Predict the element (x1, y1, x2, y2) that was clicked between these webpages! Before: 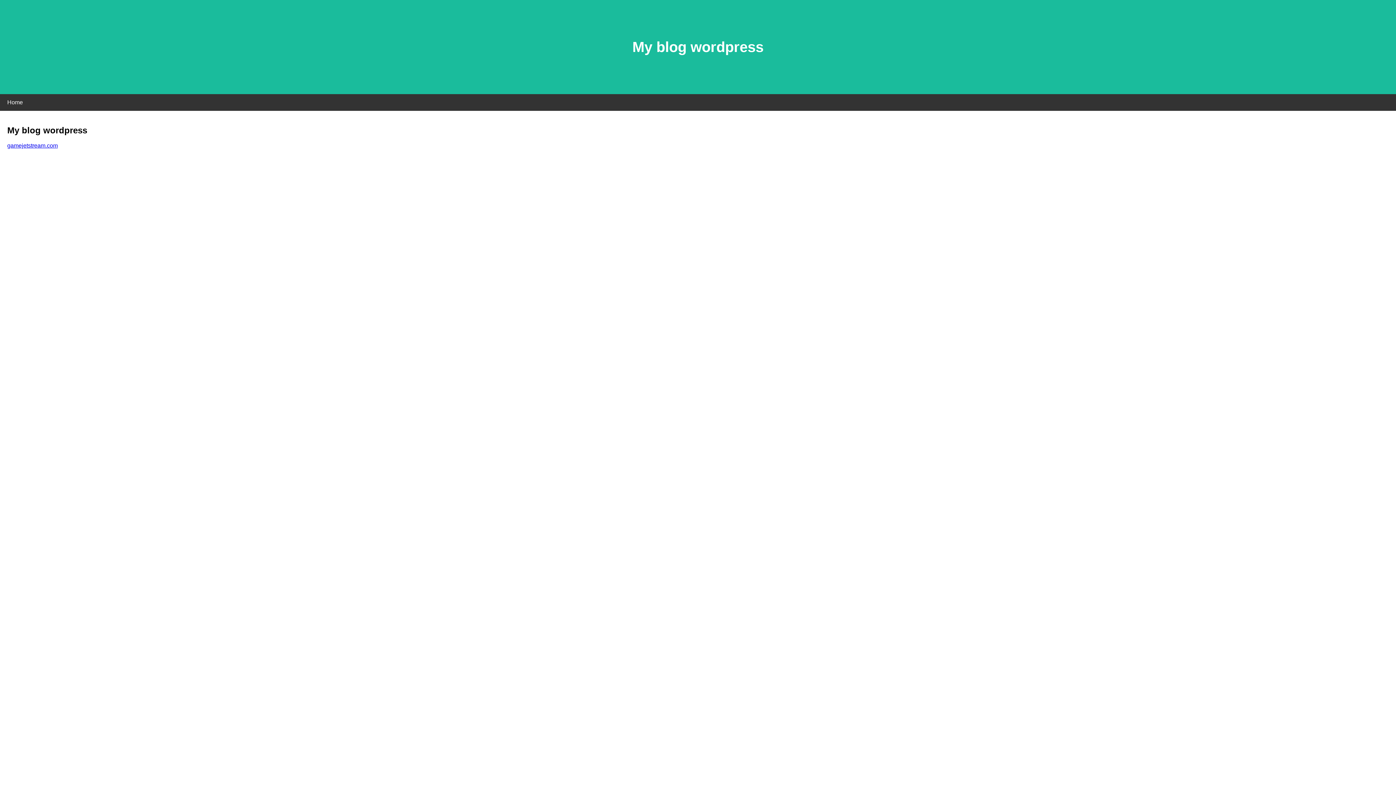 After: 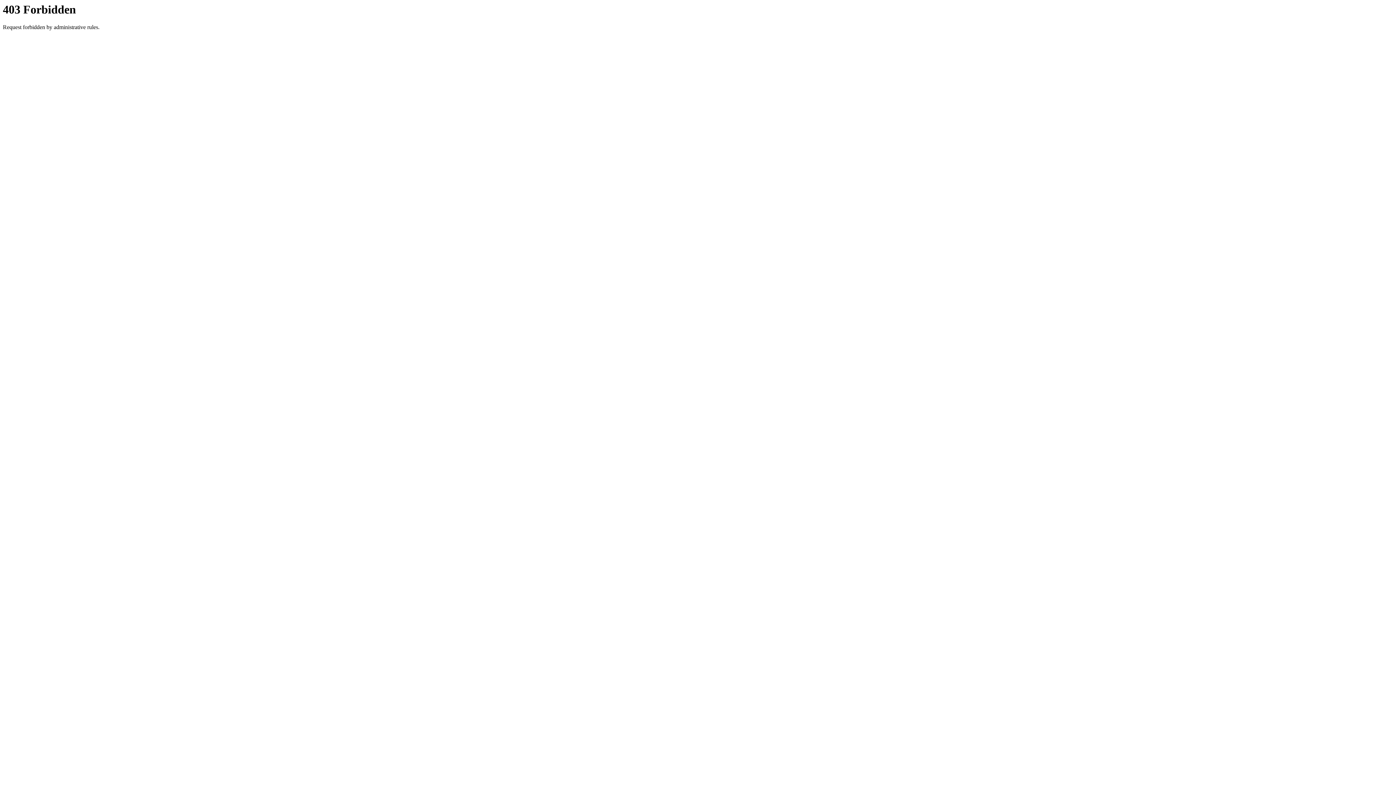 Action: label: gamejetstream.com bbox: (7, 142, 57, 148)